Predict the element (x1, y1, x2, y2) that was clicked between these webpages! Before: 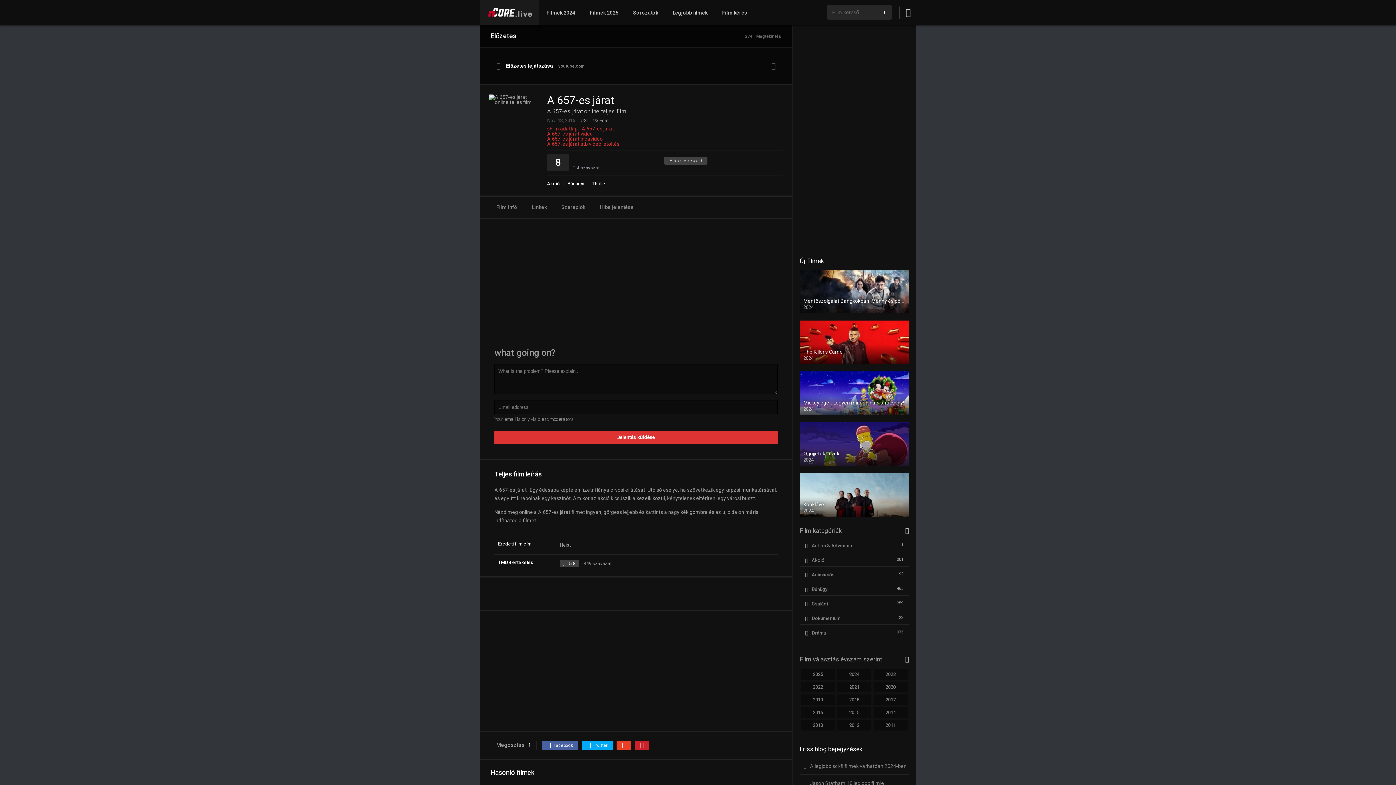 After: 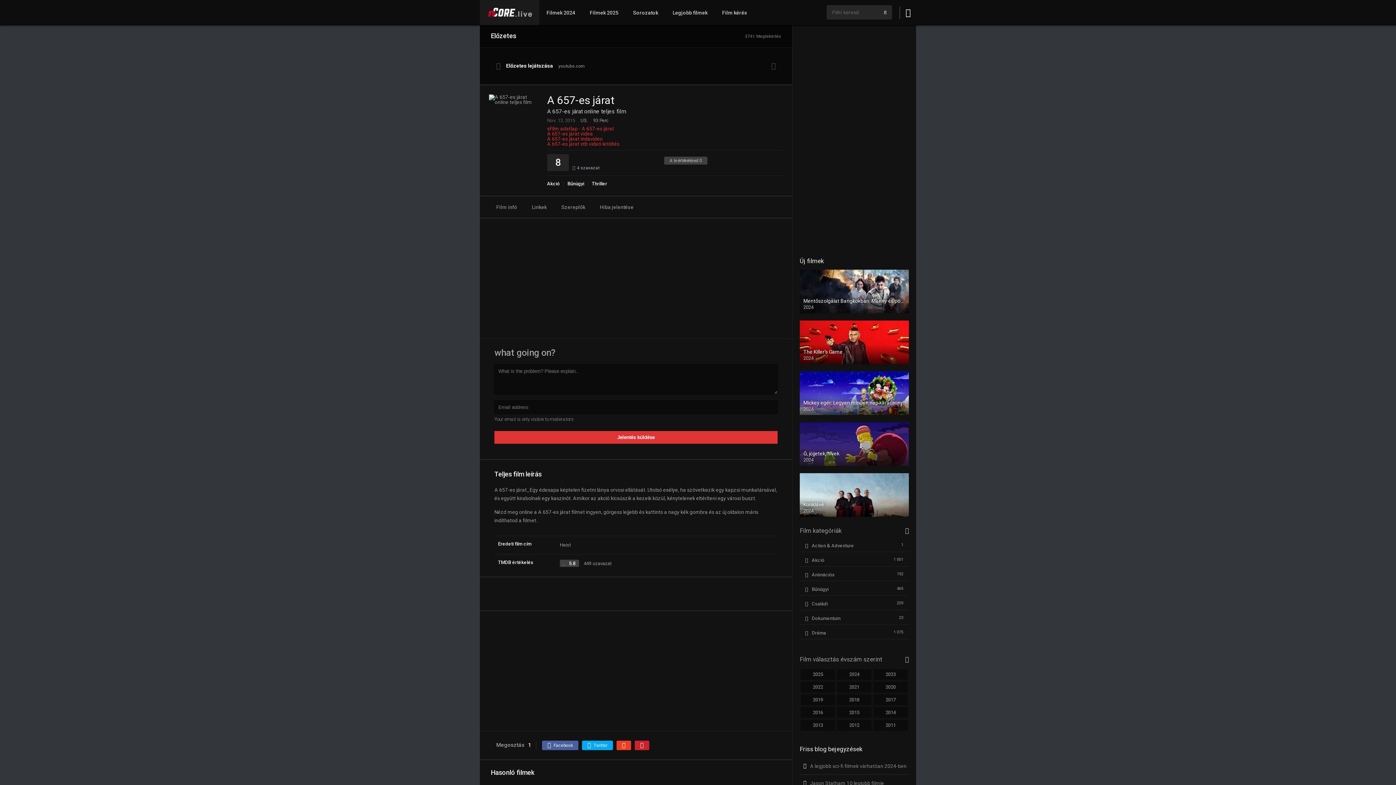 Action: label: Facebook bbox: (542, 741, 578, 750)